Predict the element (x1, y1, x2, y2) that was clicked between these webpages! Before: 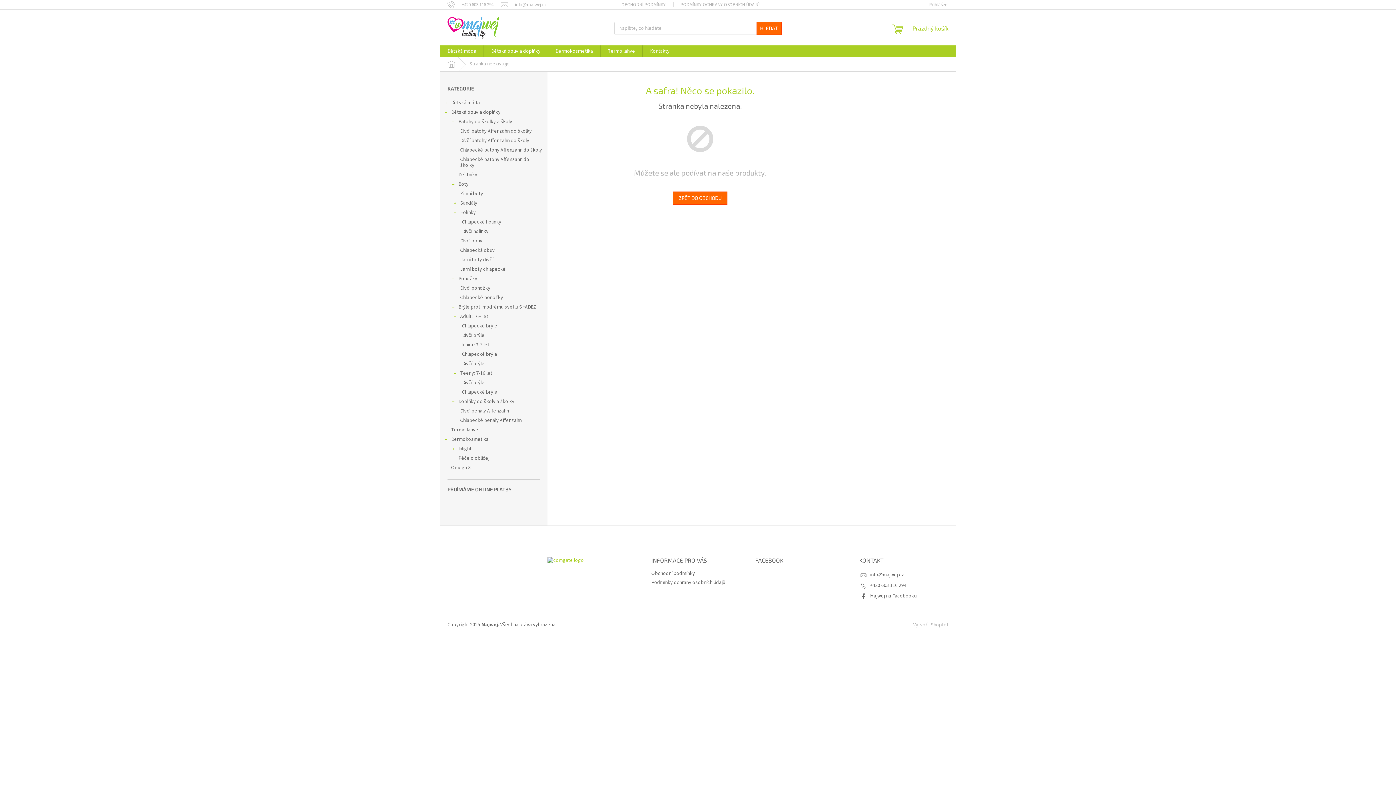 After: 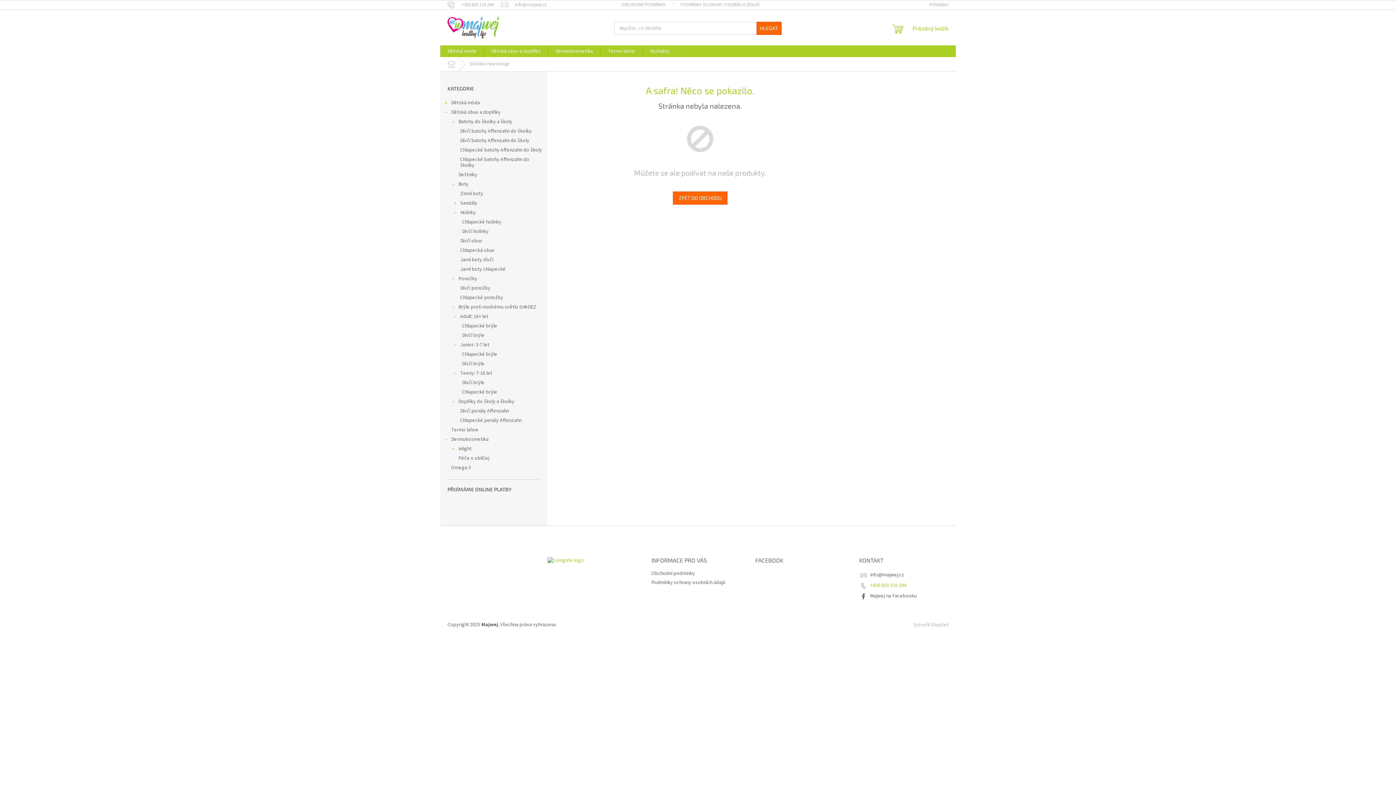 Action: label: Zavolat na +420603116294 bbox: (870, 582, 906, 589)